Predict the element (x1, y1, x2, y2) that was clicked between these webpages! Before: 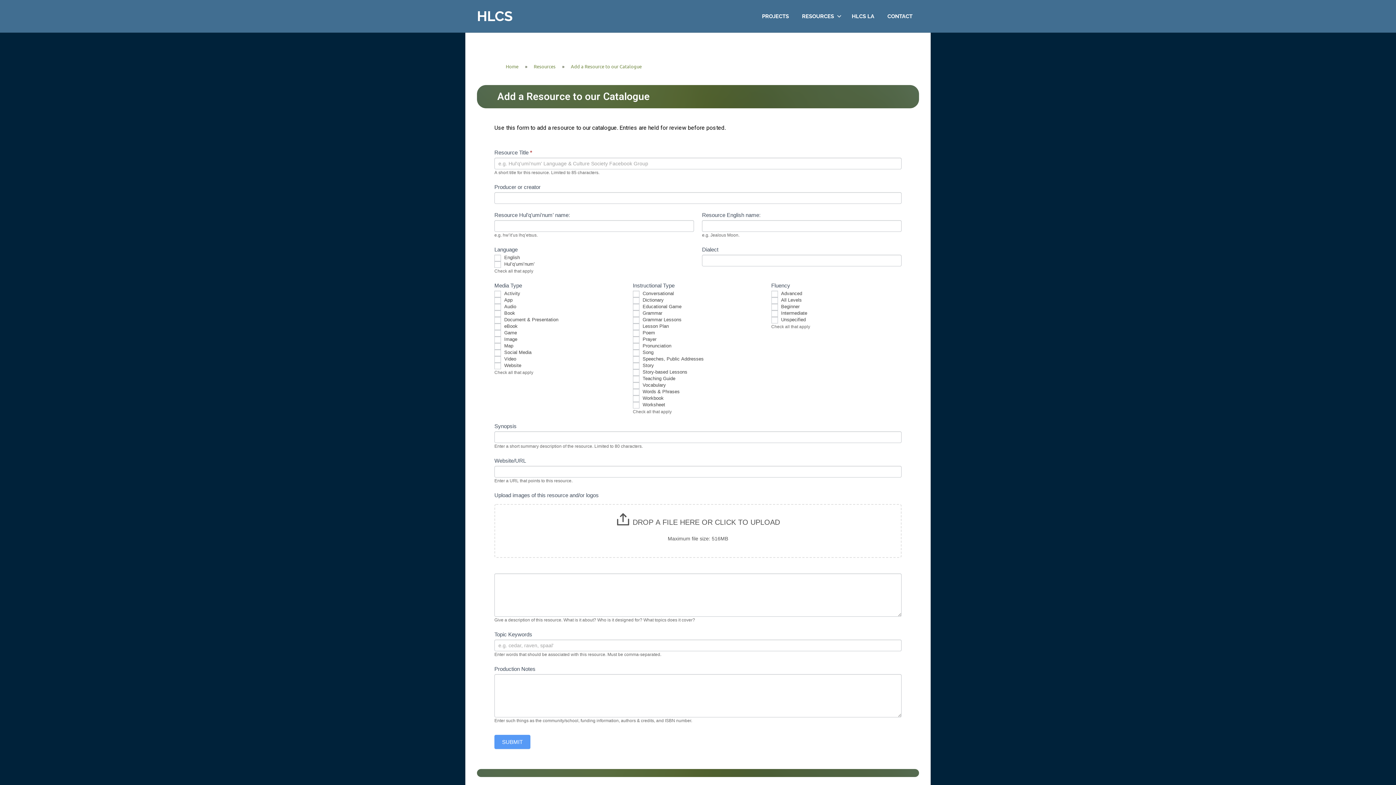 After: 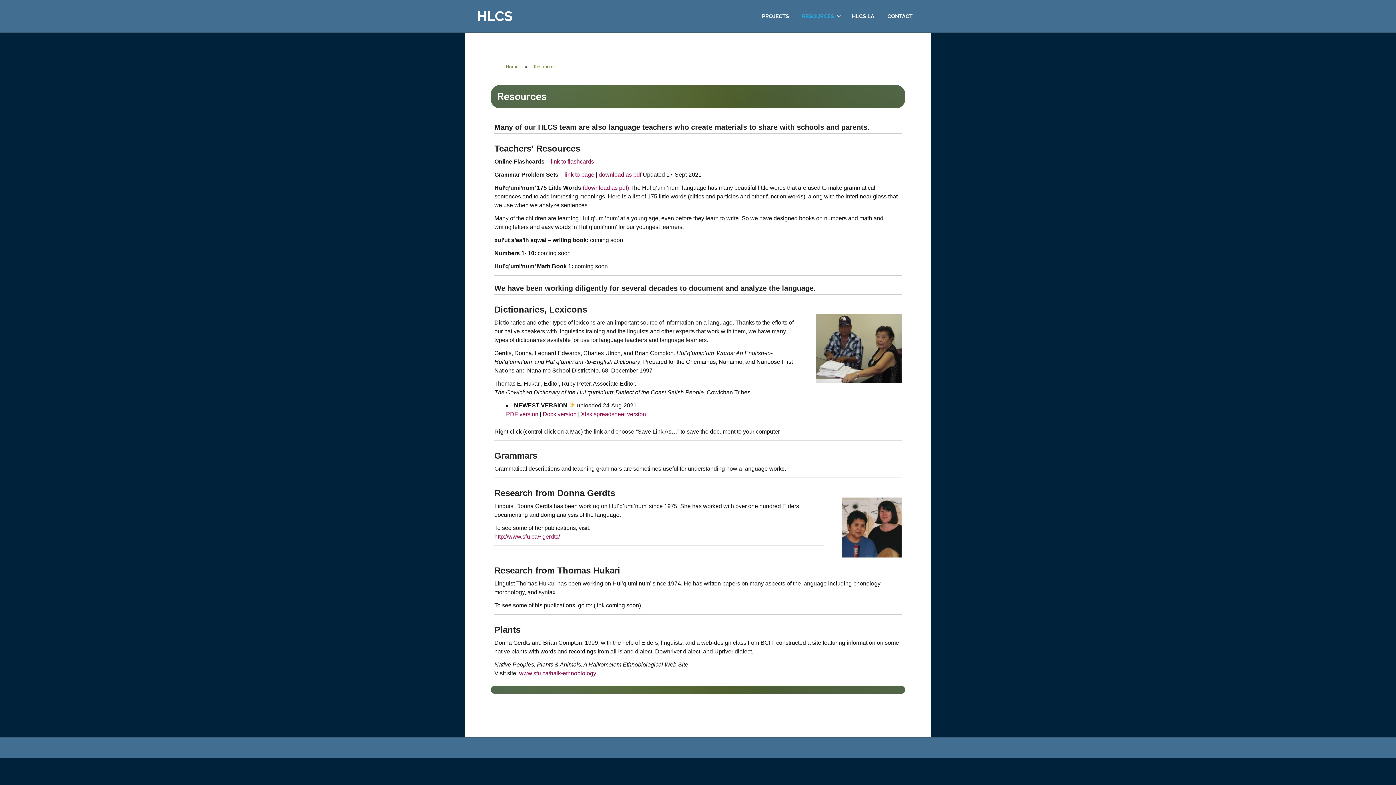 Action: label: RESOURCES bbox: (795, 5, 845, 26)